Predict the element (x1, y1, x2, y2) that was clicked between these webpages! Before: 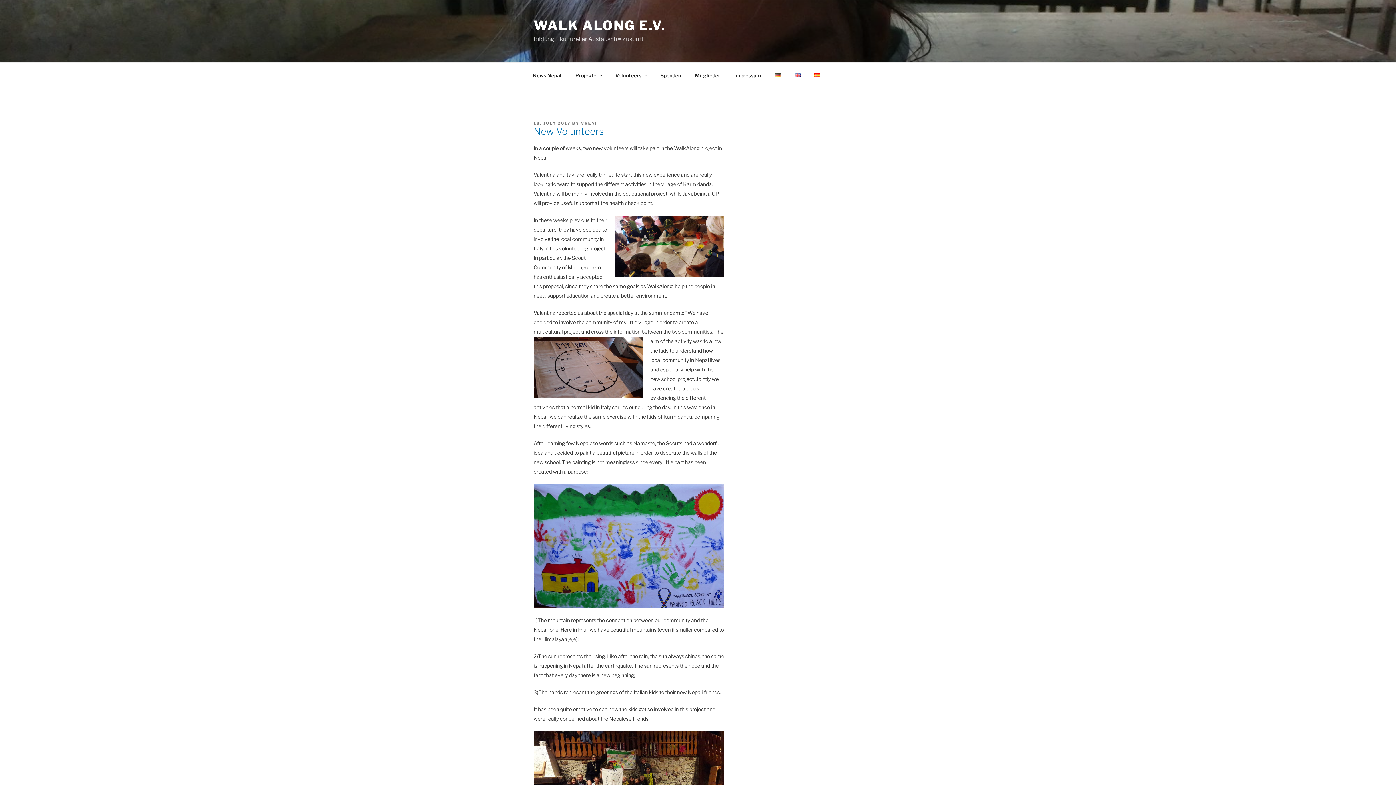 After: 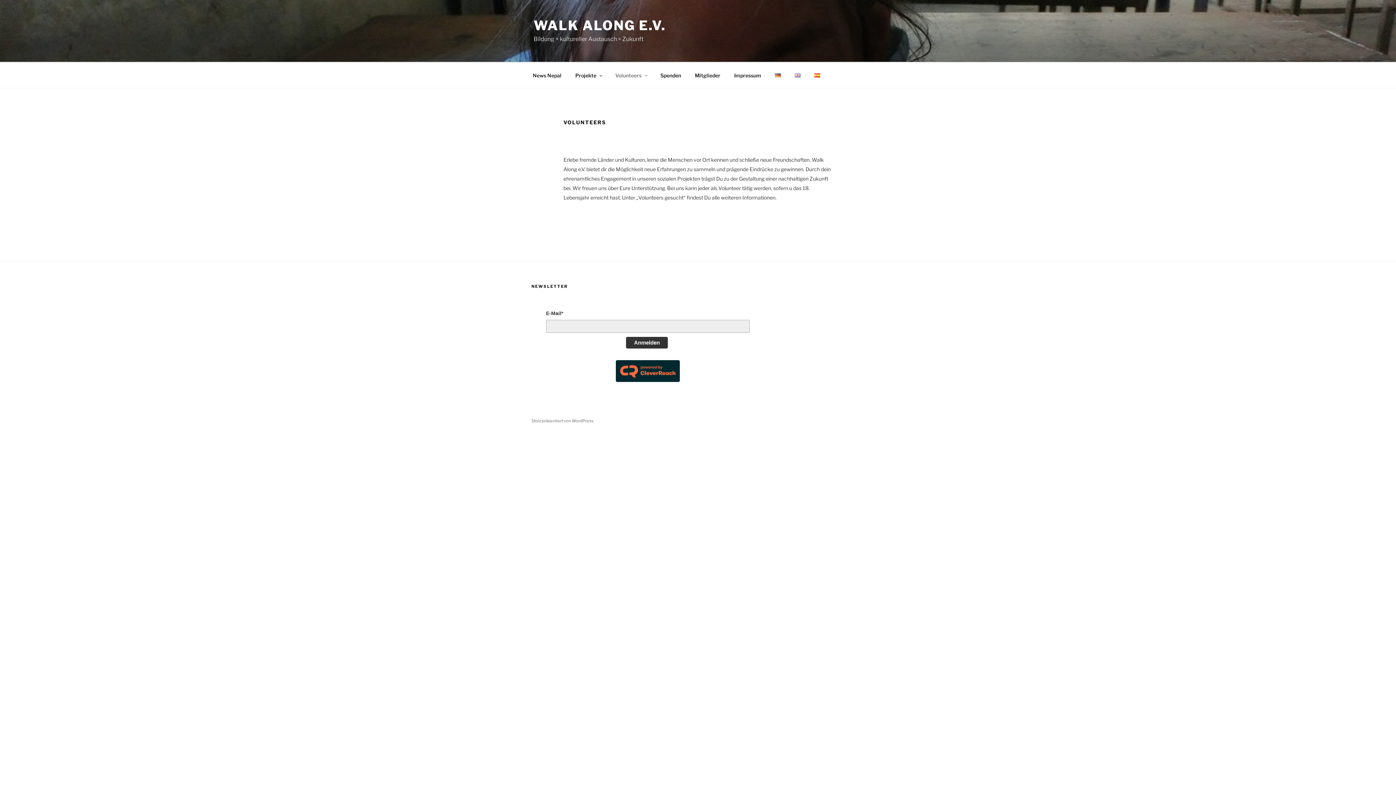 Action: label: Volunteers bbox: (609, 66, 653, 84)